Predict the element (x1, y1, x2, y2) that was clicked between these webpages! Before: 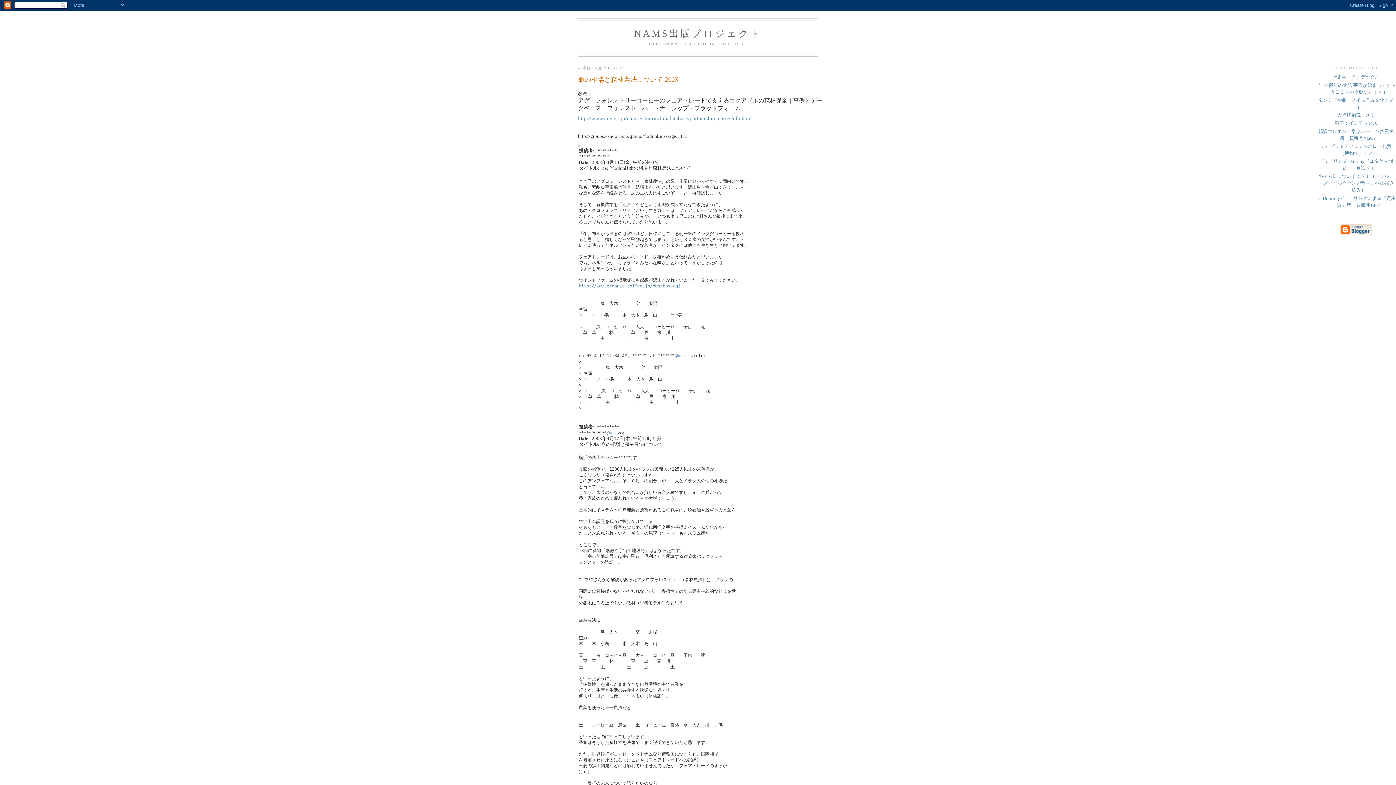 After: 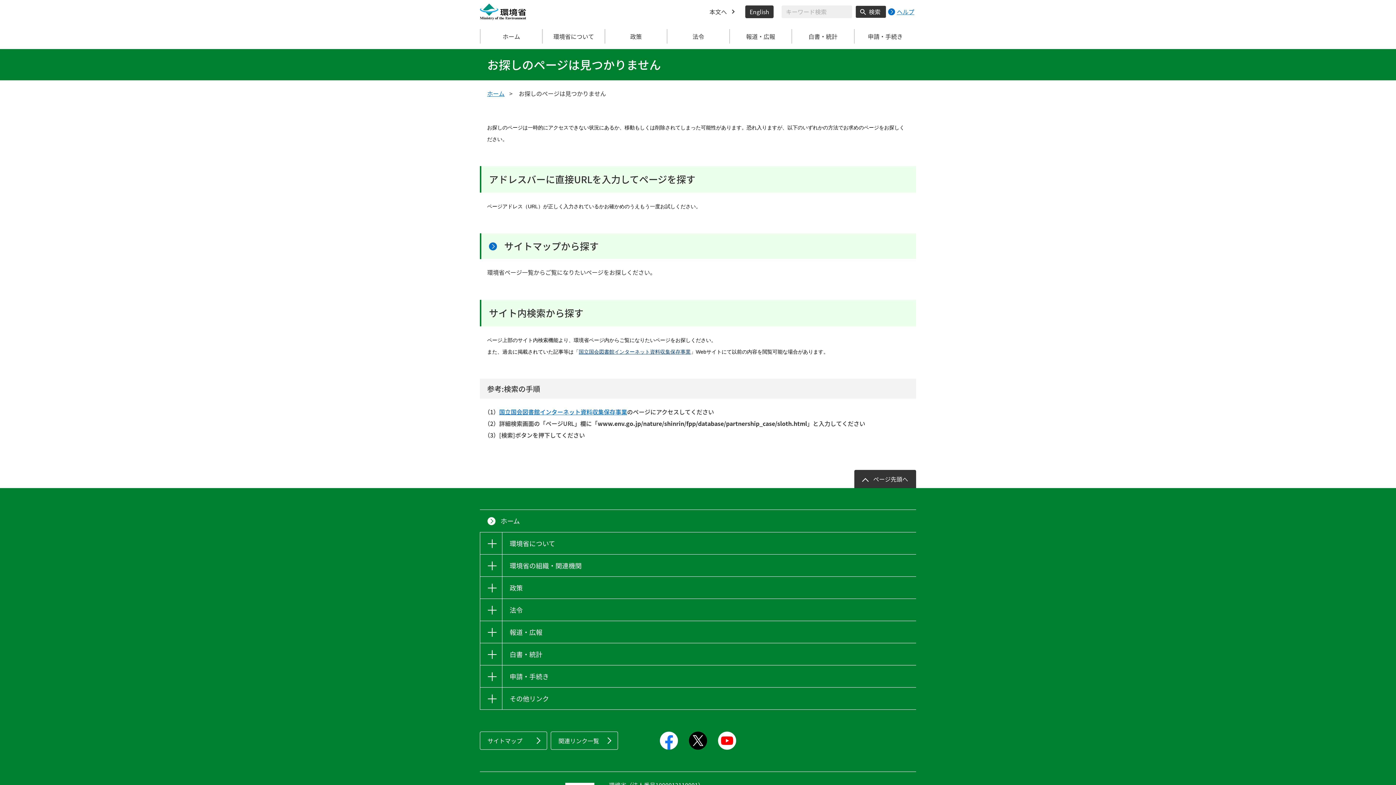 Action: label: http://www.env.go.jp/nature/shinrin/fpp/database/partnership_case/sloth.html bbox: (578, 115, 752, 121)